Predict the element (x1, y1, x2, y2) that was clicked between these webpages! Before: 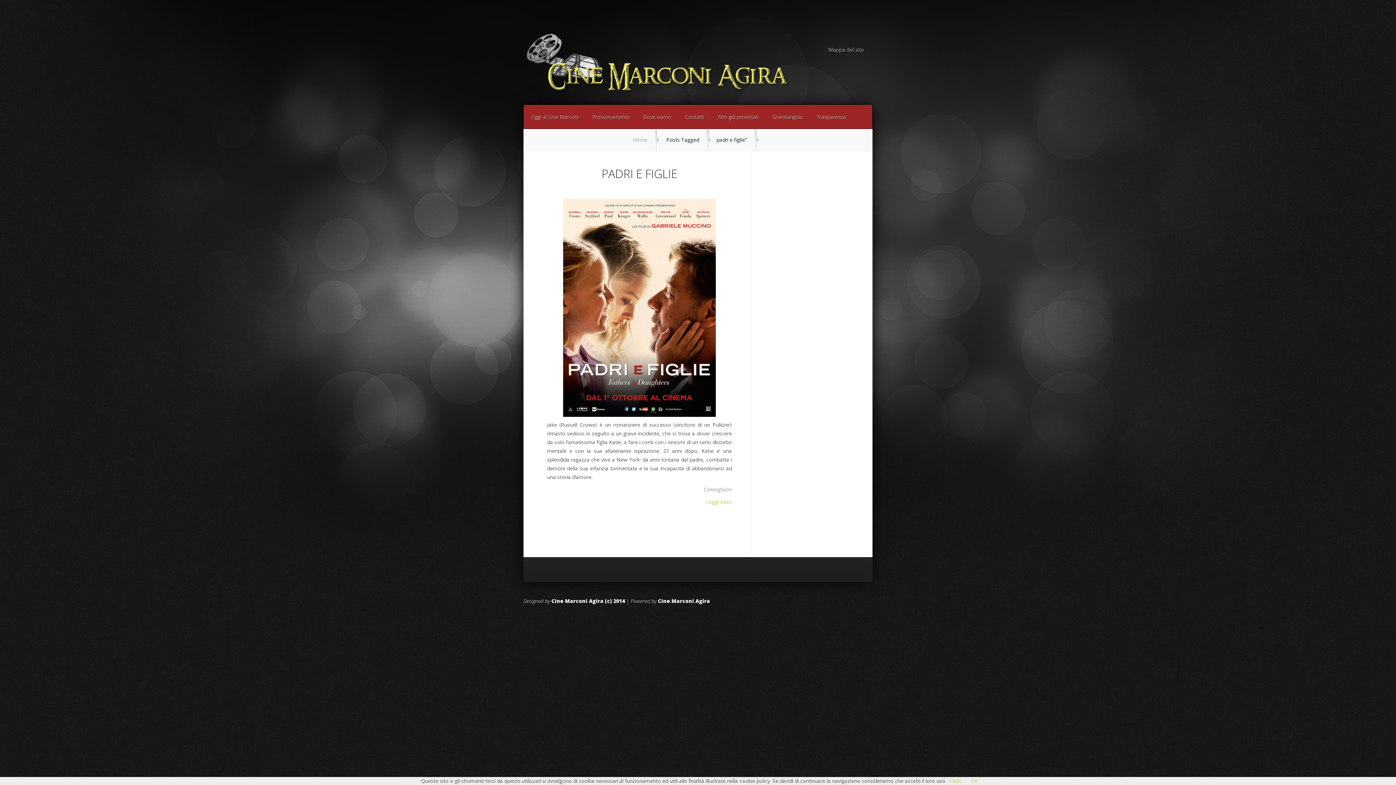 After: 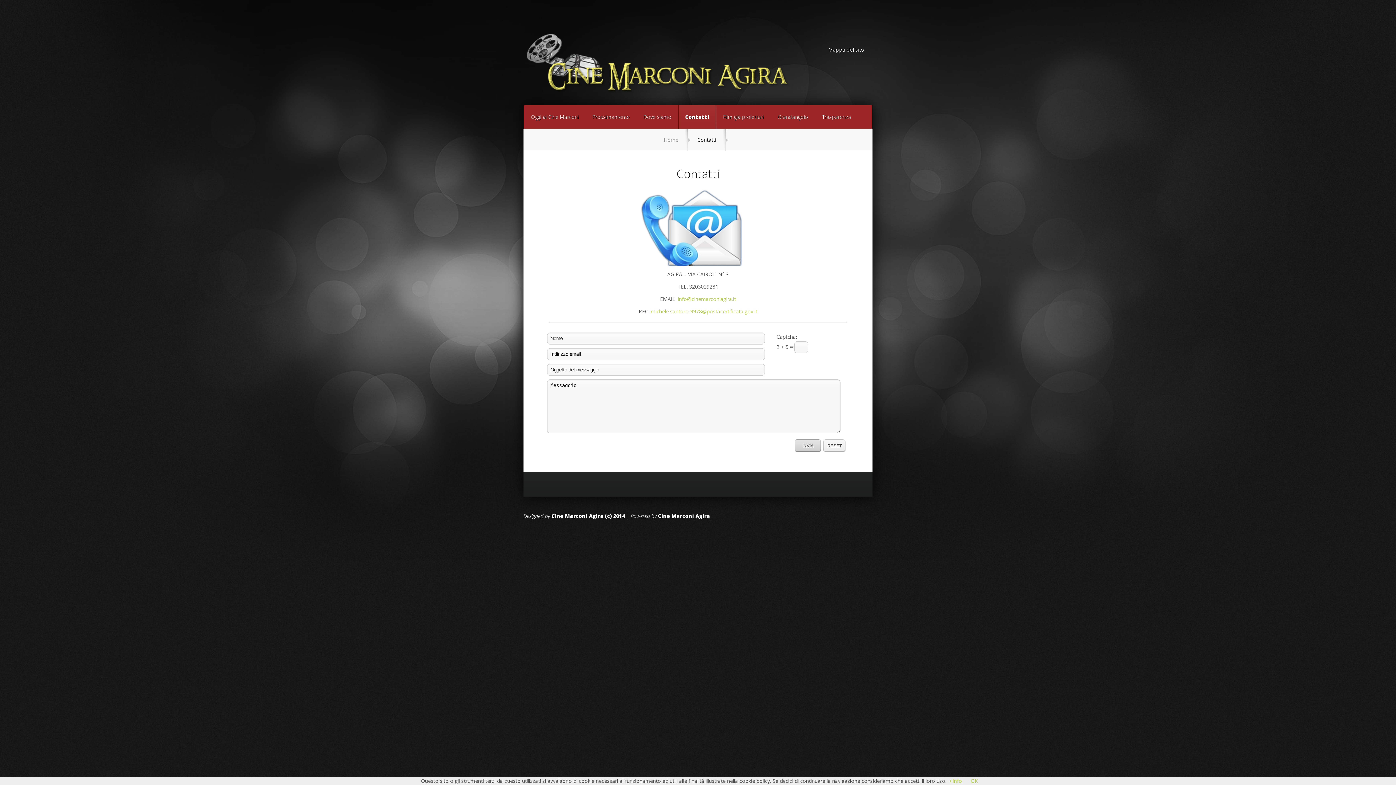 Action: label: Contatti bbox: (678, 105, 711, 128)